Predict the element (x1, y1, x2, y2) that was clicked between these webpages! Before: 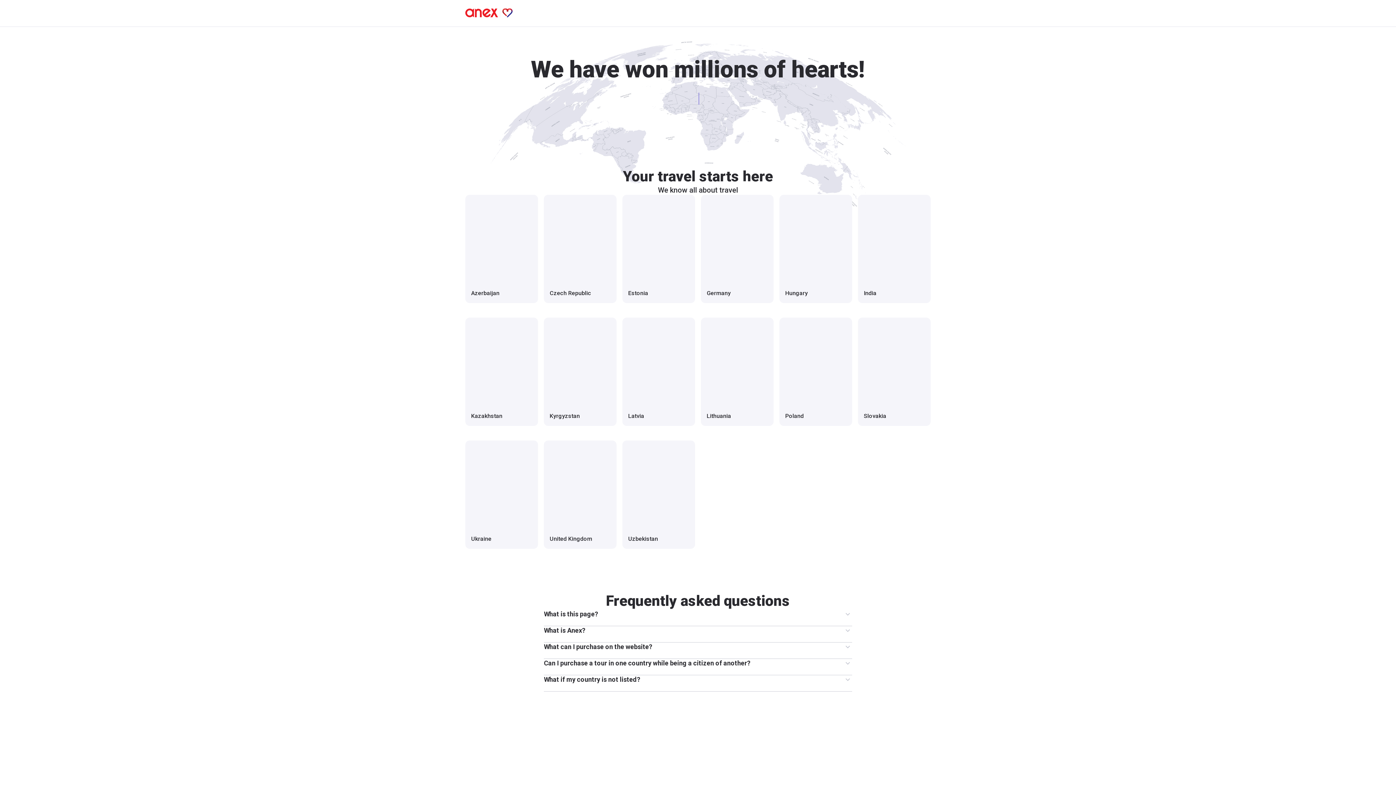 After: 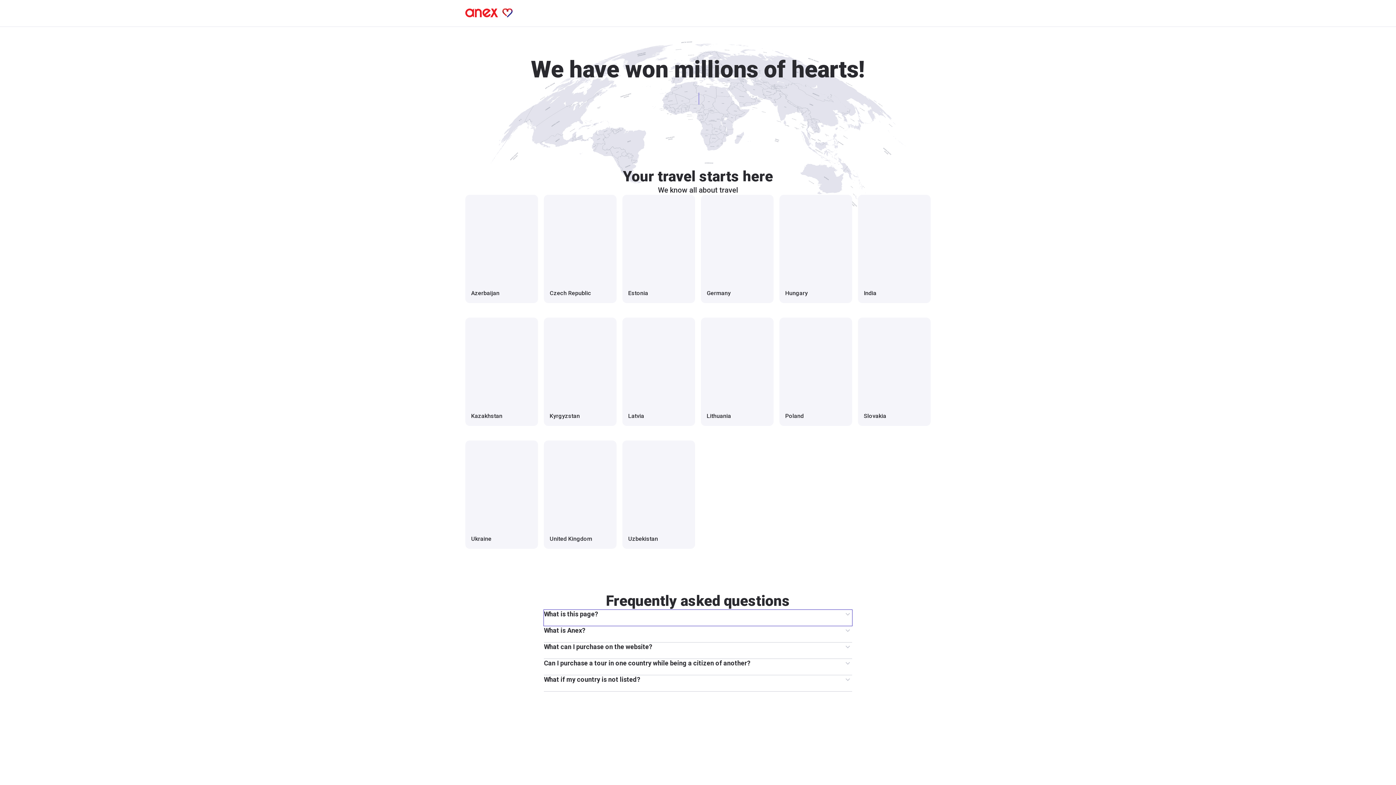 Action: label: What is this page? bbox: (544, 610, 852, 626)